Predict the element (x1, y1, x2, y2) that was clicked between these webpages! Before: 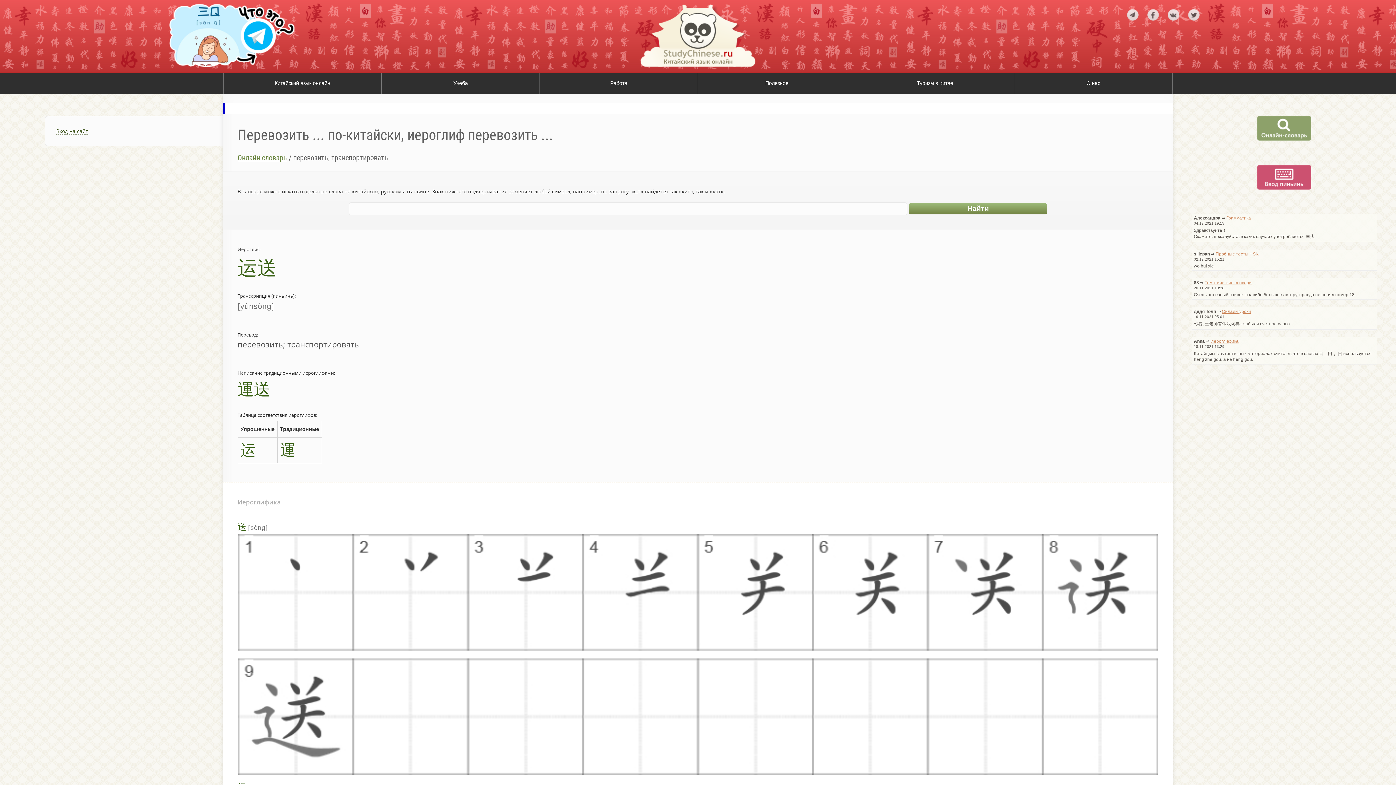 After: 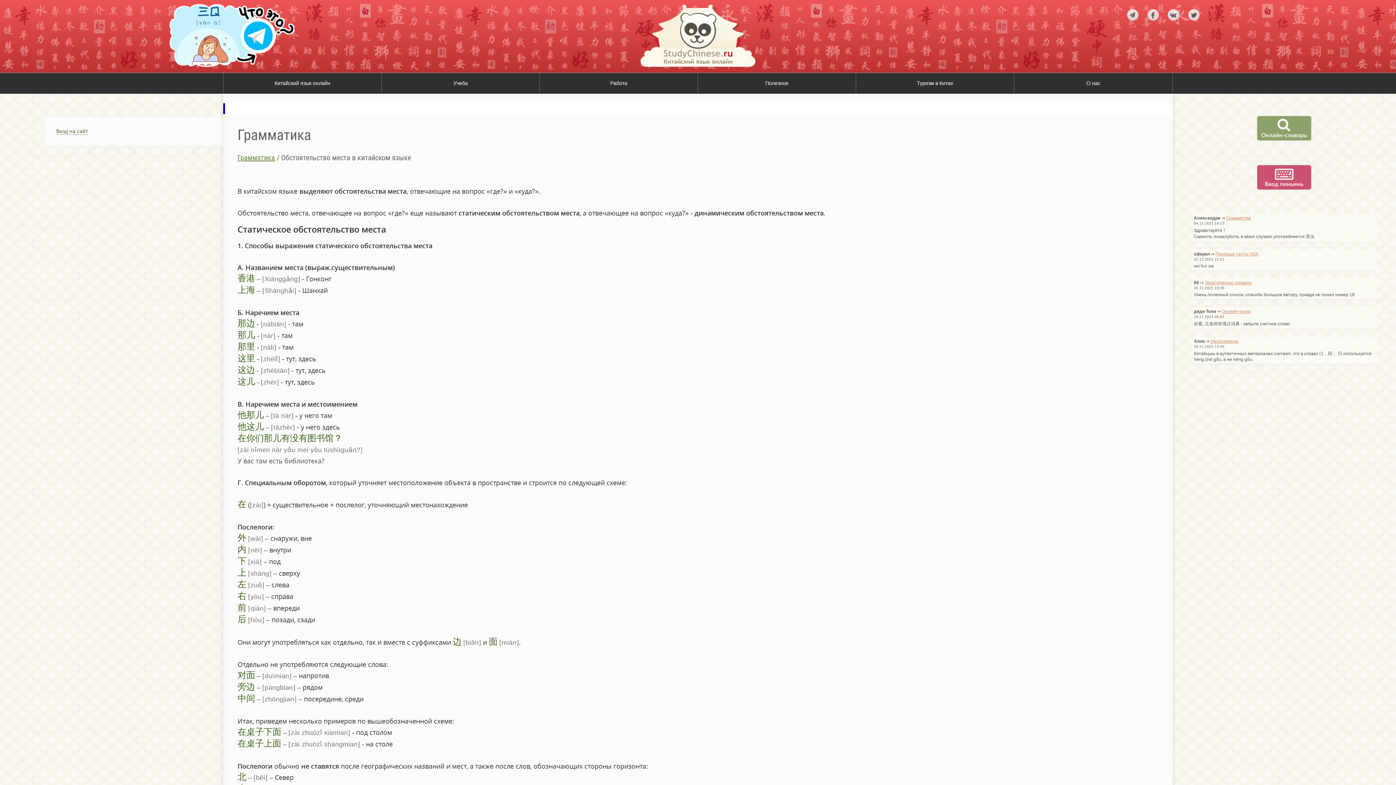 Action: label: Грамматика bbox: (1226, 215, 1251, 220)